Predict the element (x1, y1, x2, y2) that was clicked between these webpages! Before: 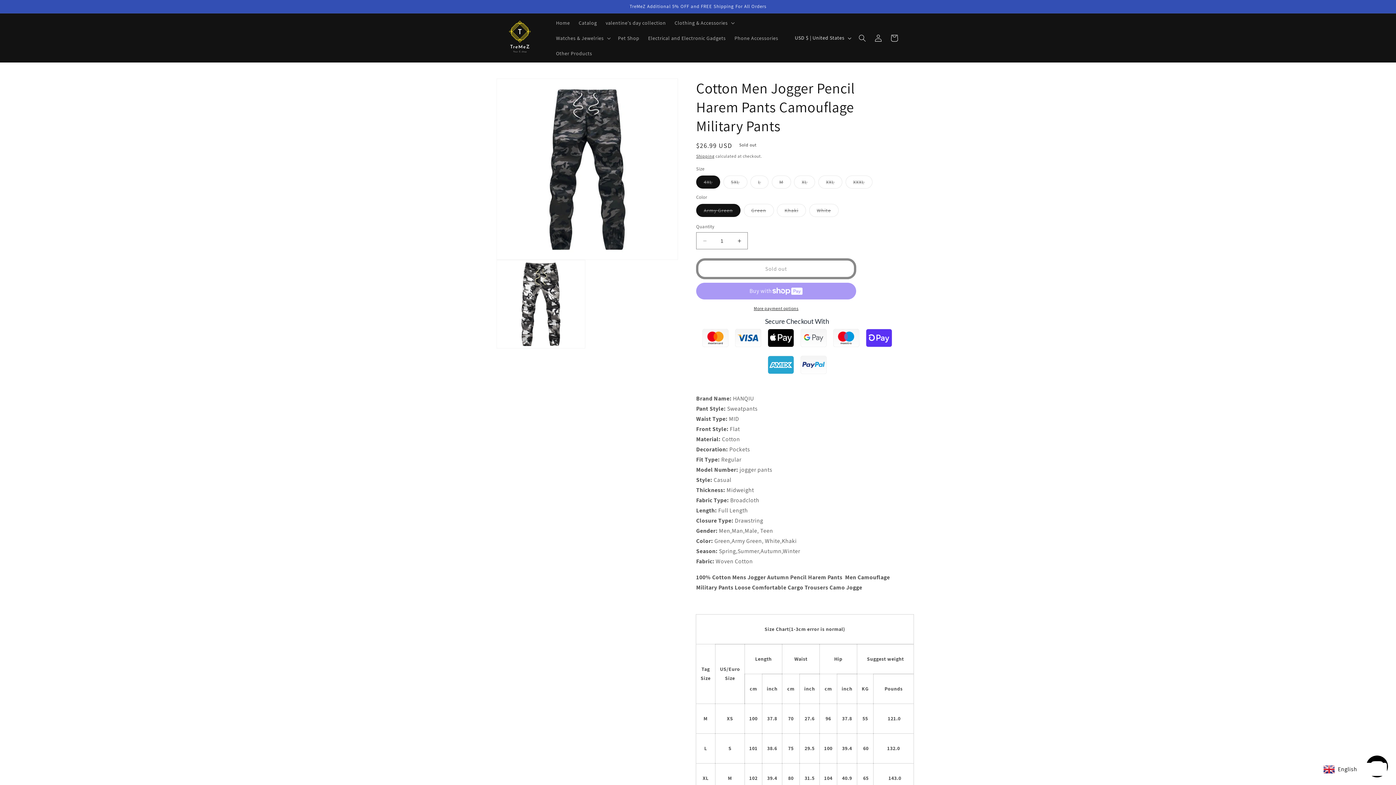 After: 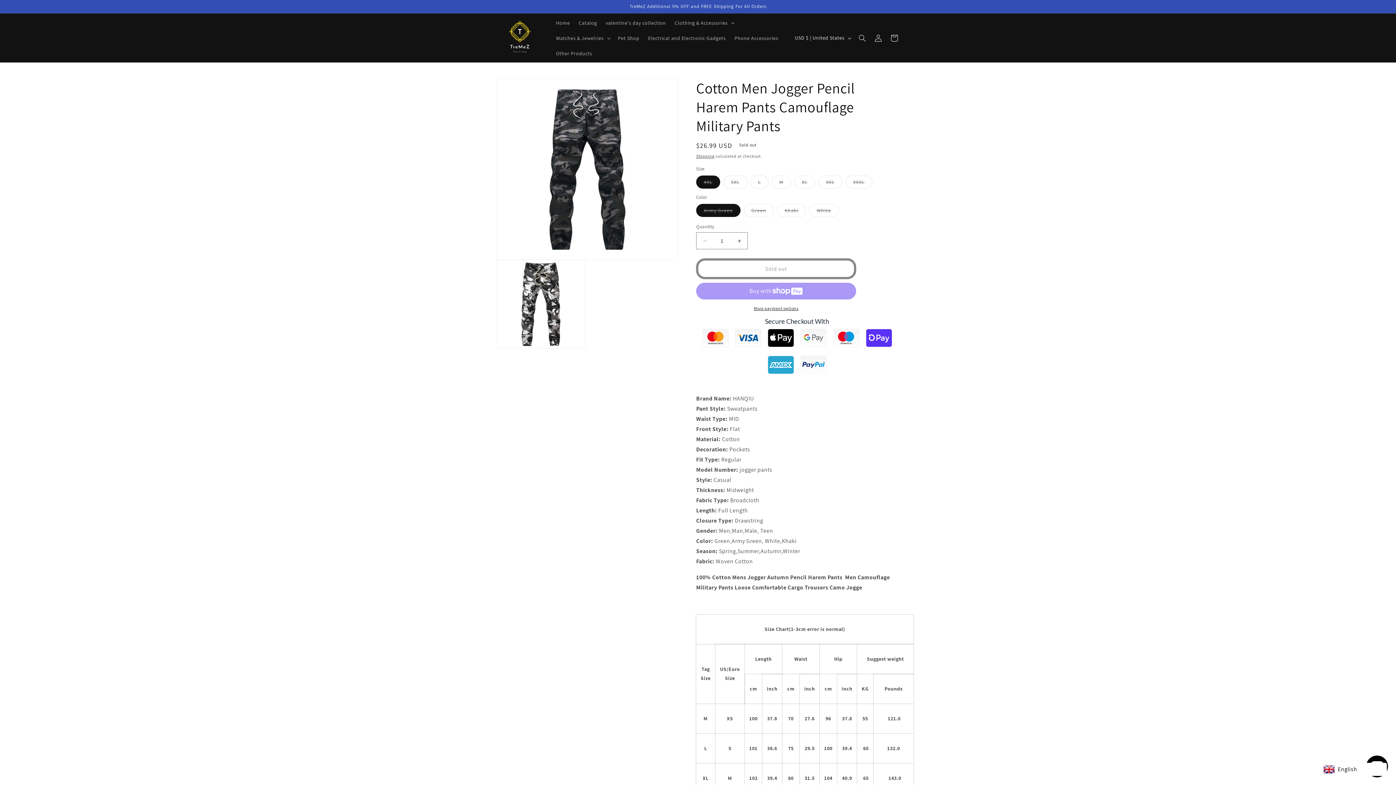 Action: label: More payment options bbox: (696, 305, 856, 312)